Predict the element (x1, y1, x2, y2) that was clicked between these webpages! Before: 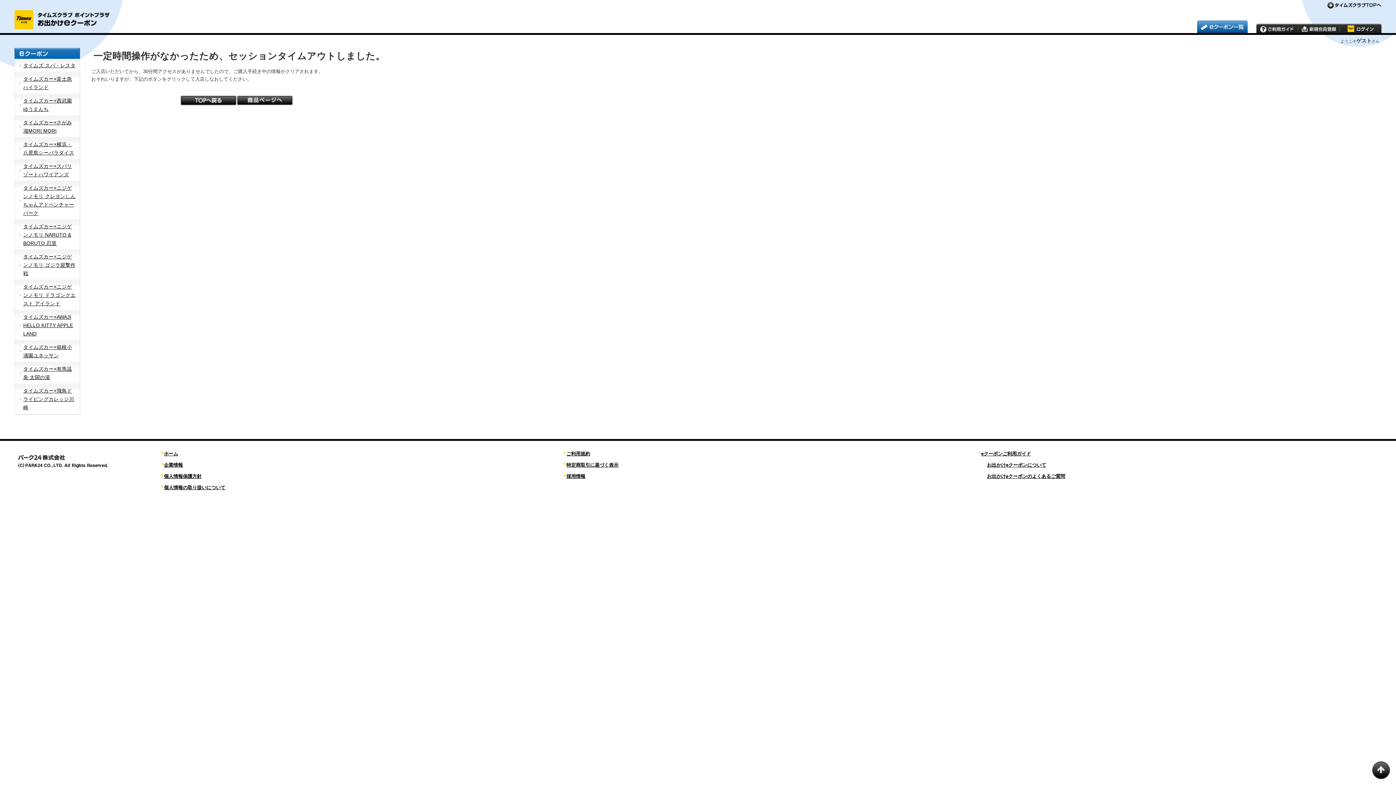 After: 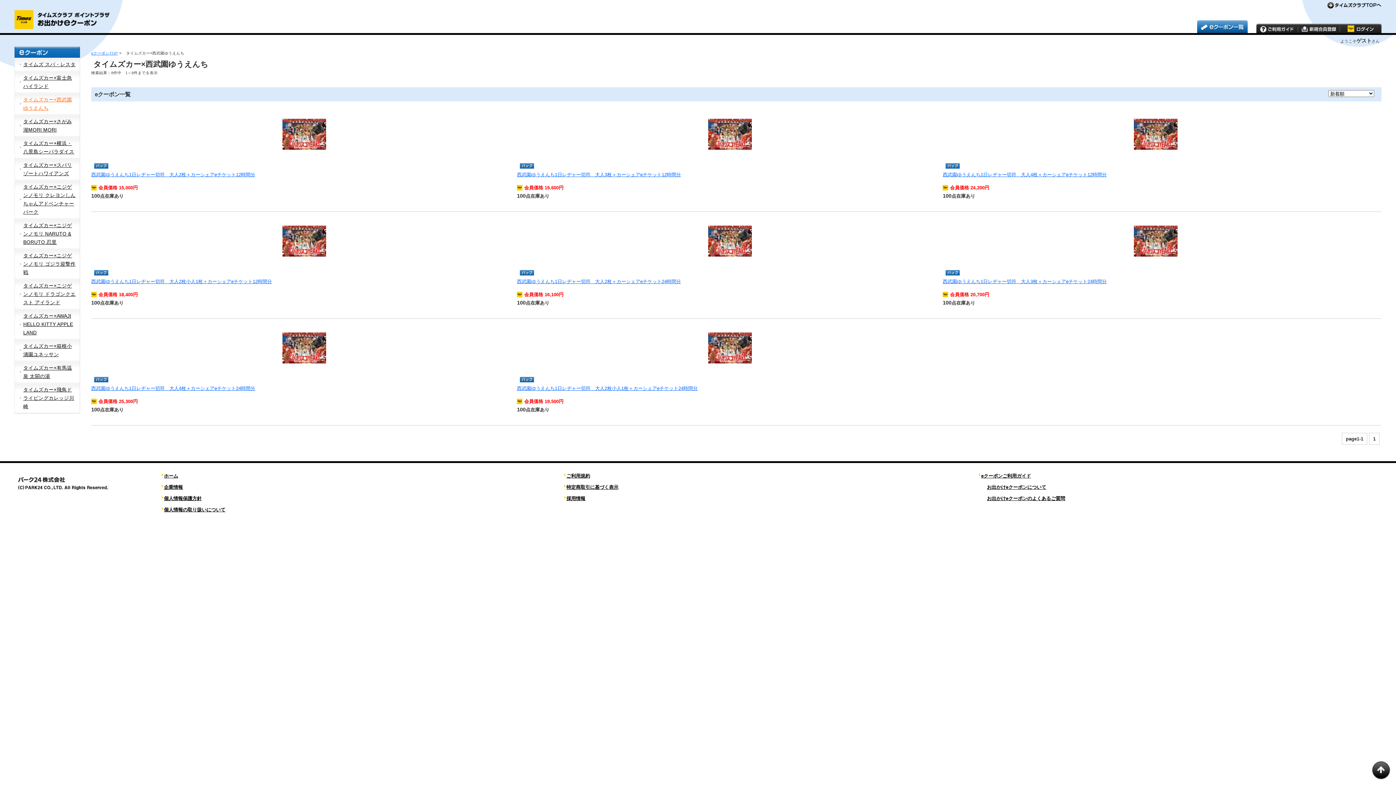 Action: bbox: (14, 94, 80, 115) label: タイムズカー×西武園ゆうえんち